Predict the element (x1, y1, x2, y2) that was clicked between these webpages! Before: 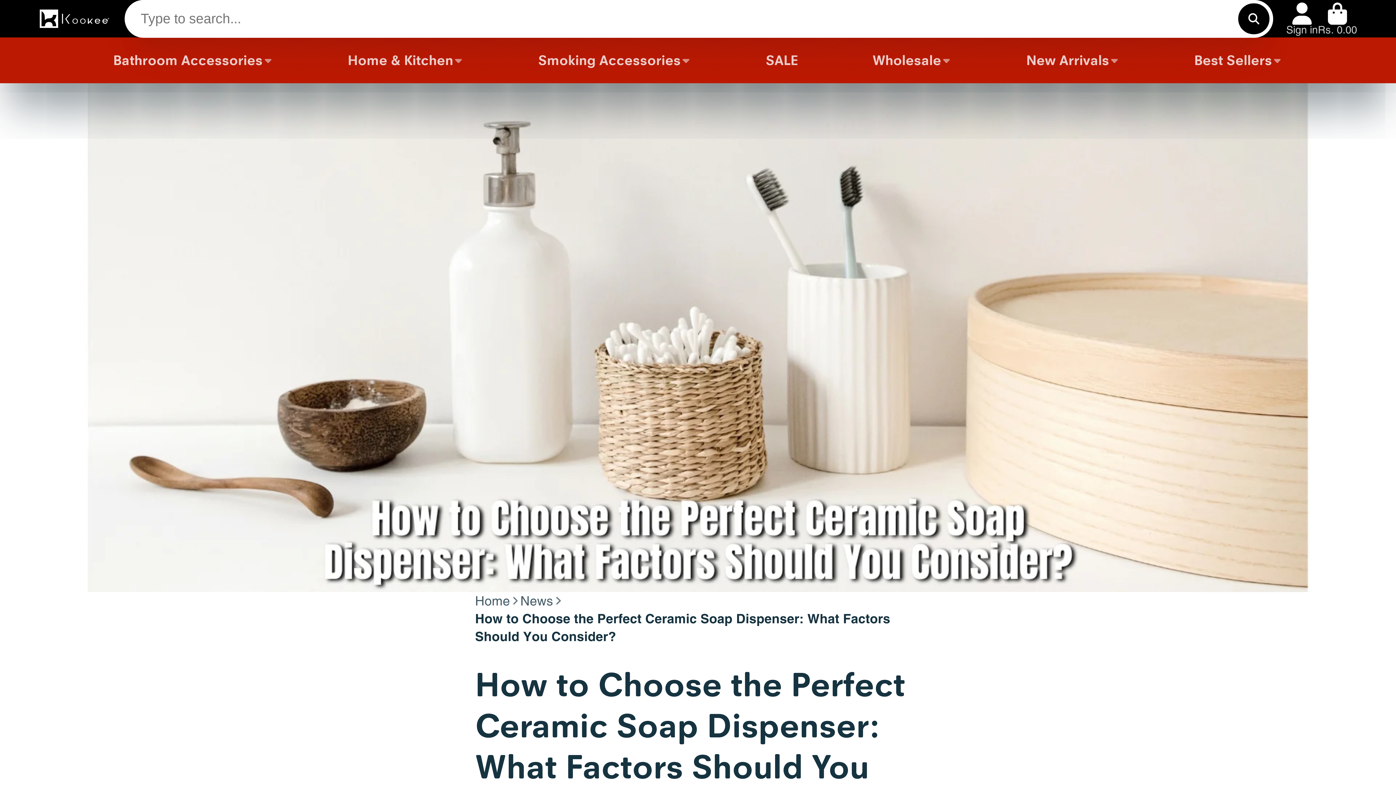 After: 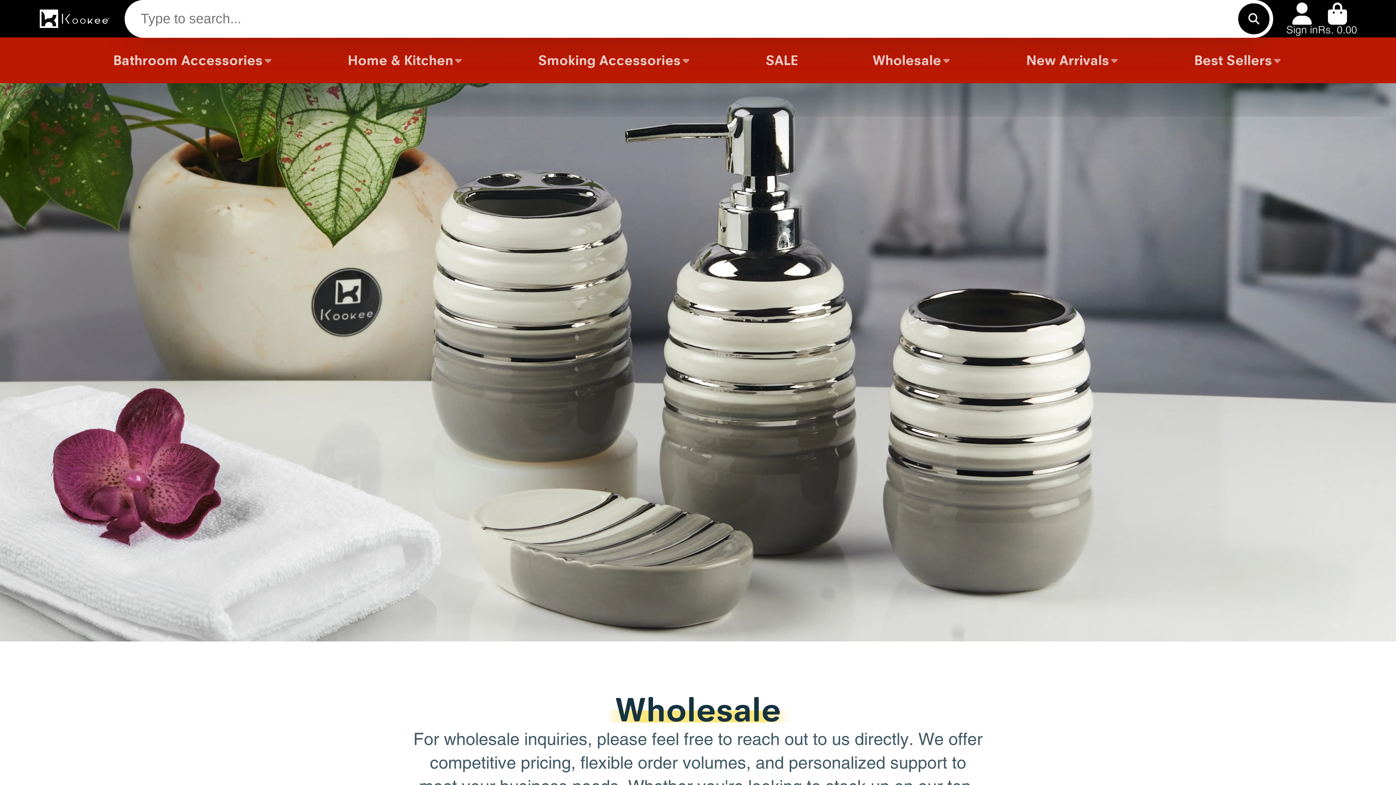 Action: bbox: (872, 37, 952, 83) label: Wholesale